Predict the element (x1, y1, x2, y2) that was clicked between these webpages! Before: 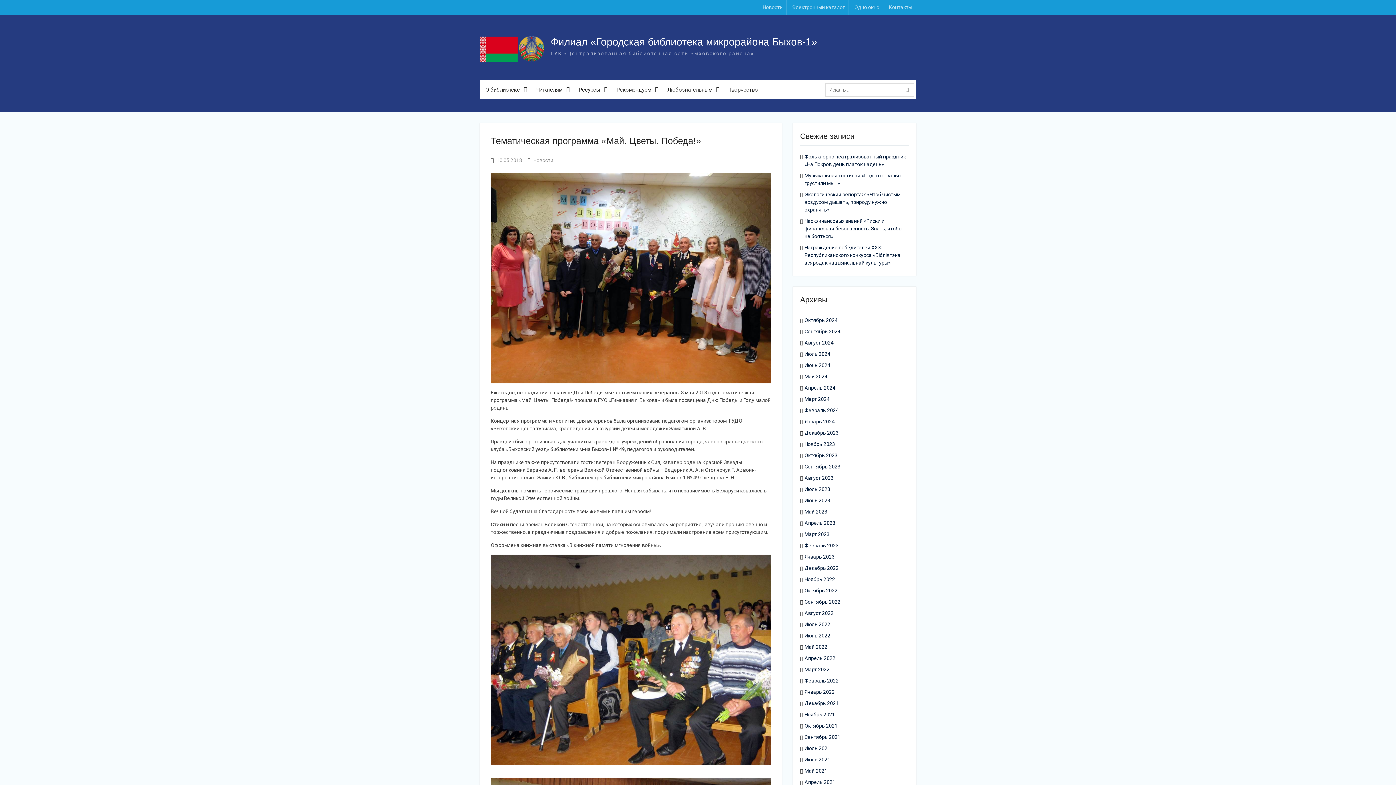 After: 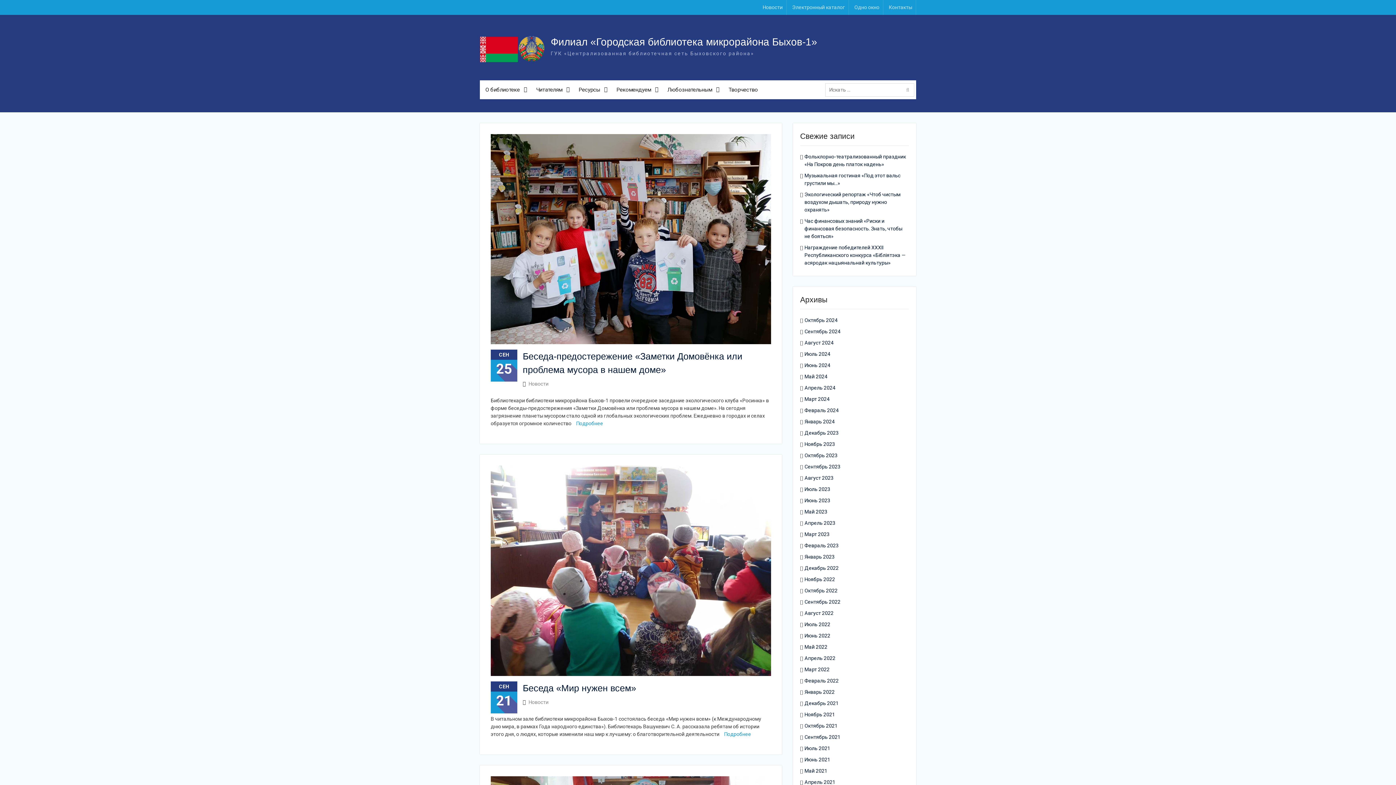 Action: label: Сентябрь 2021 bbox: (804, 733, 893, 741)